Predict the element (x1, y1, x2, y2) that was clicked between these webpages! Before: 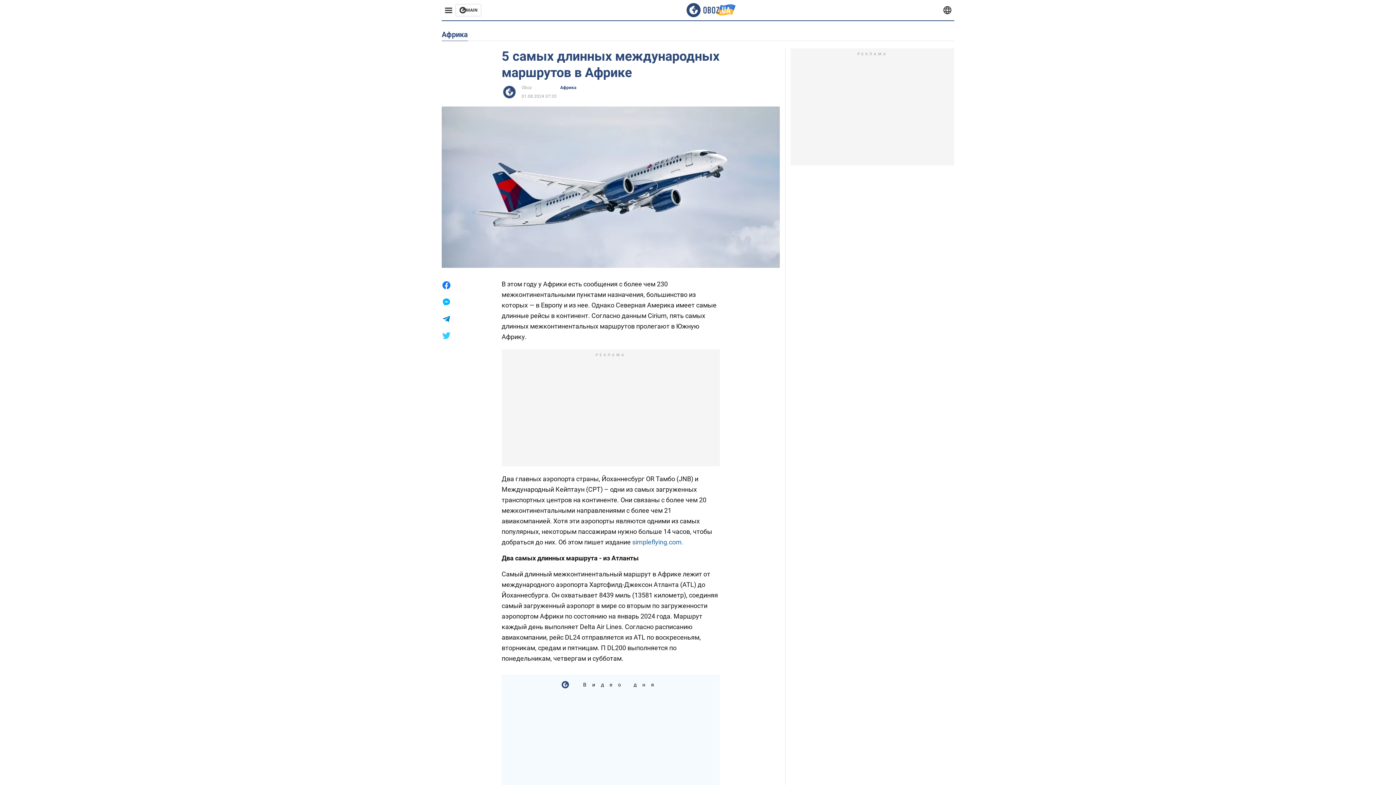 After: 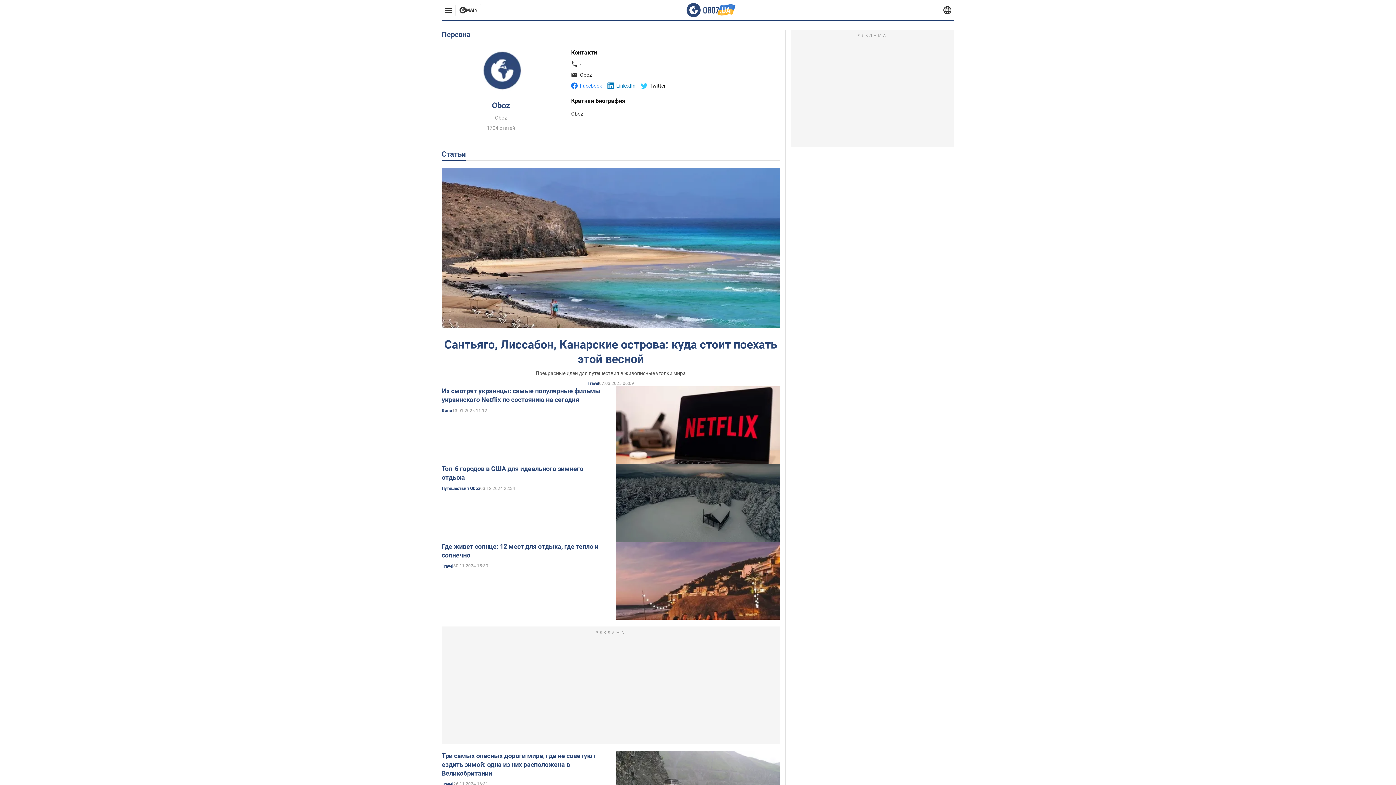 Action: label: Oboz bbox: (521, 84, 532, 90)